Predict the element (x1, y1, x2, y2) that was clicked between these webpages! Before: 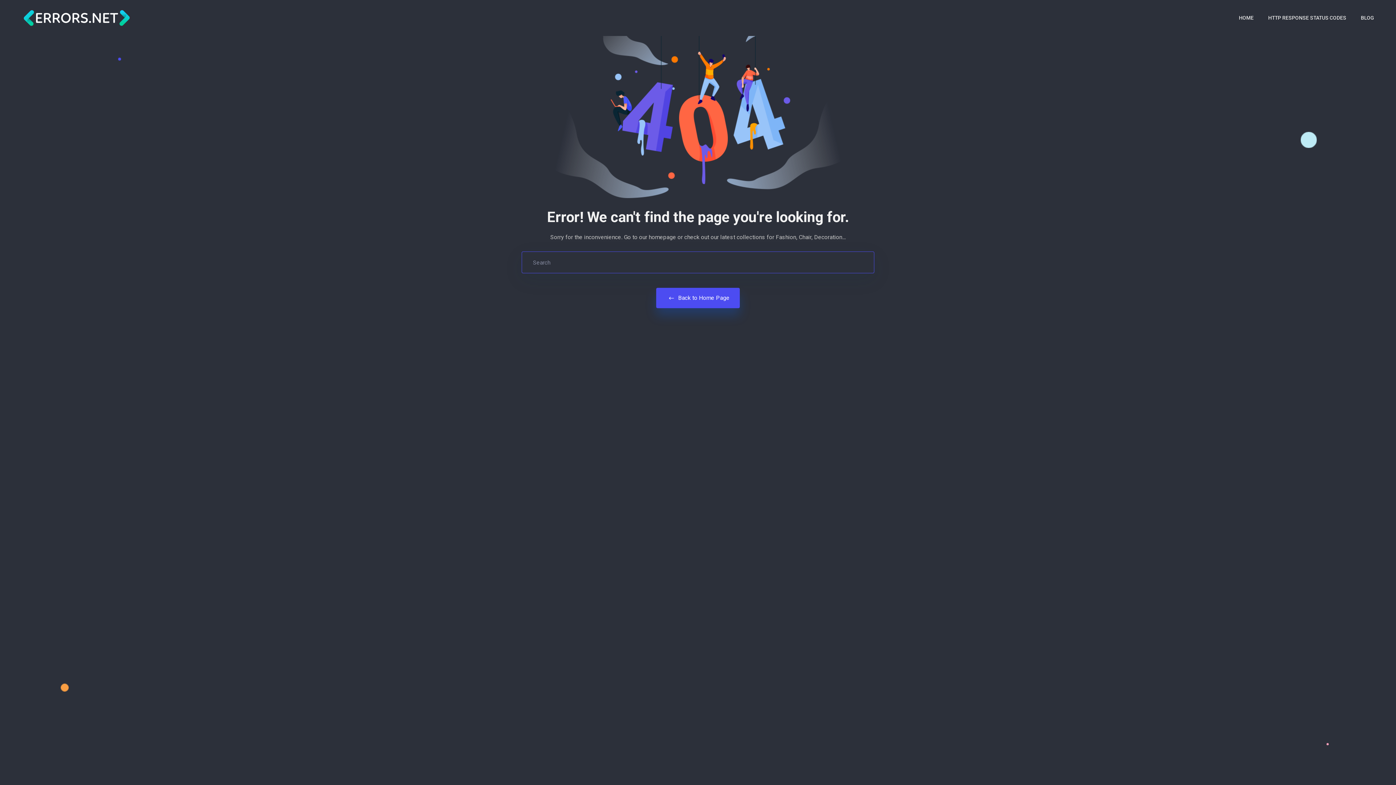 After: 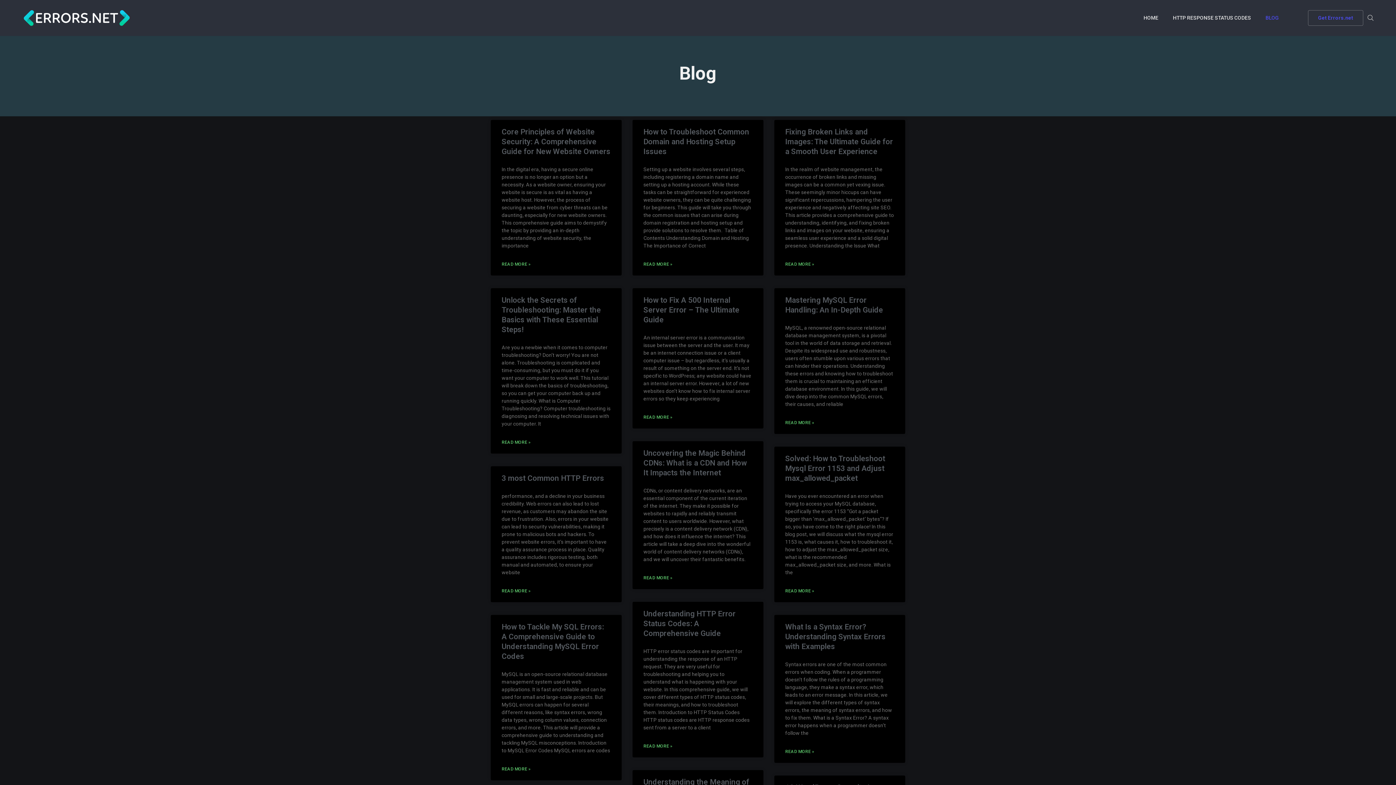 Action: bbox: (1361, 13, 1374, 22) label: BLOG